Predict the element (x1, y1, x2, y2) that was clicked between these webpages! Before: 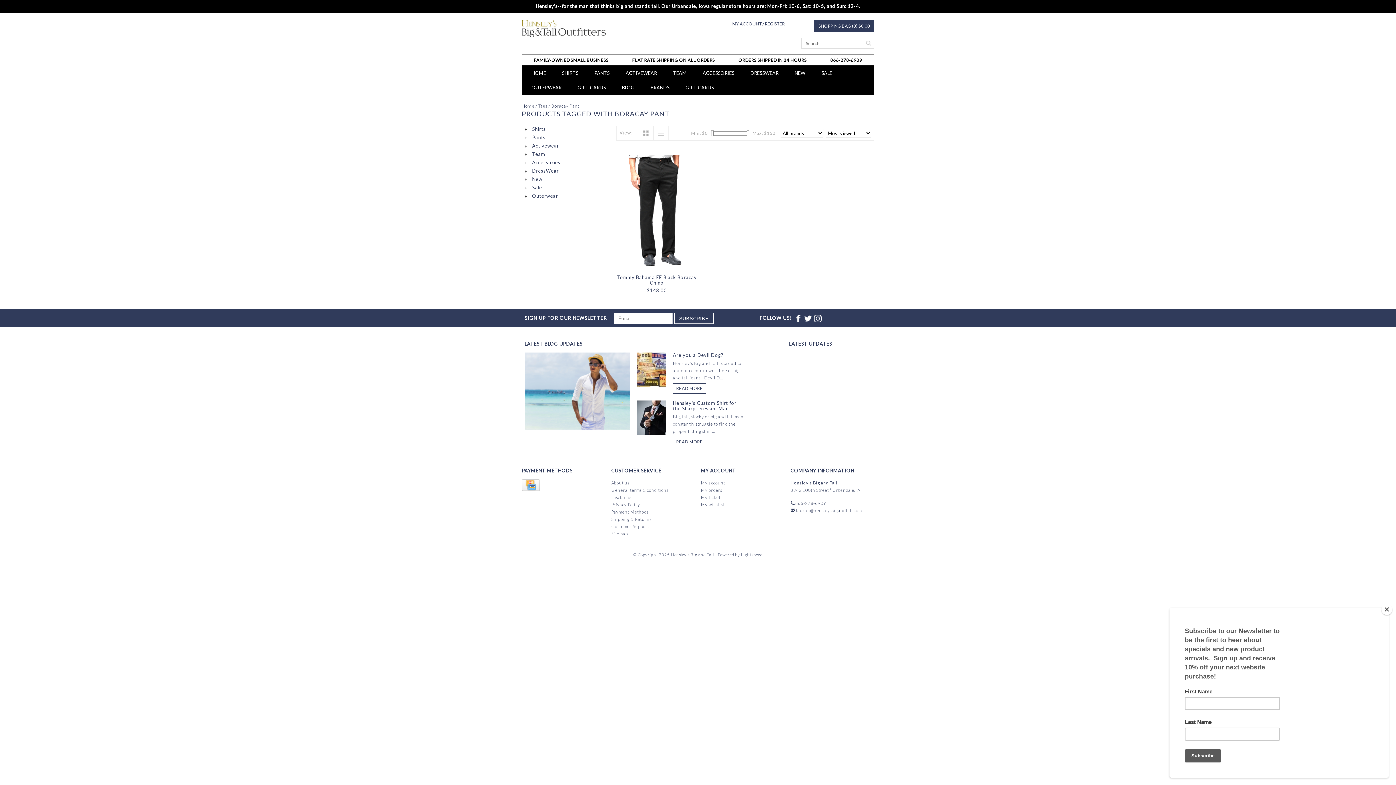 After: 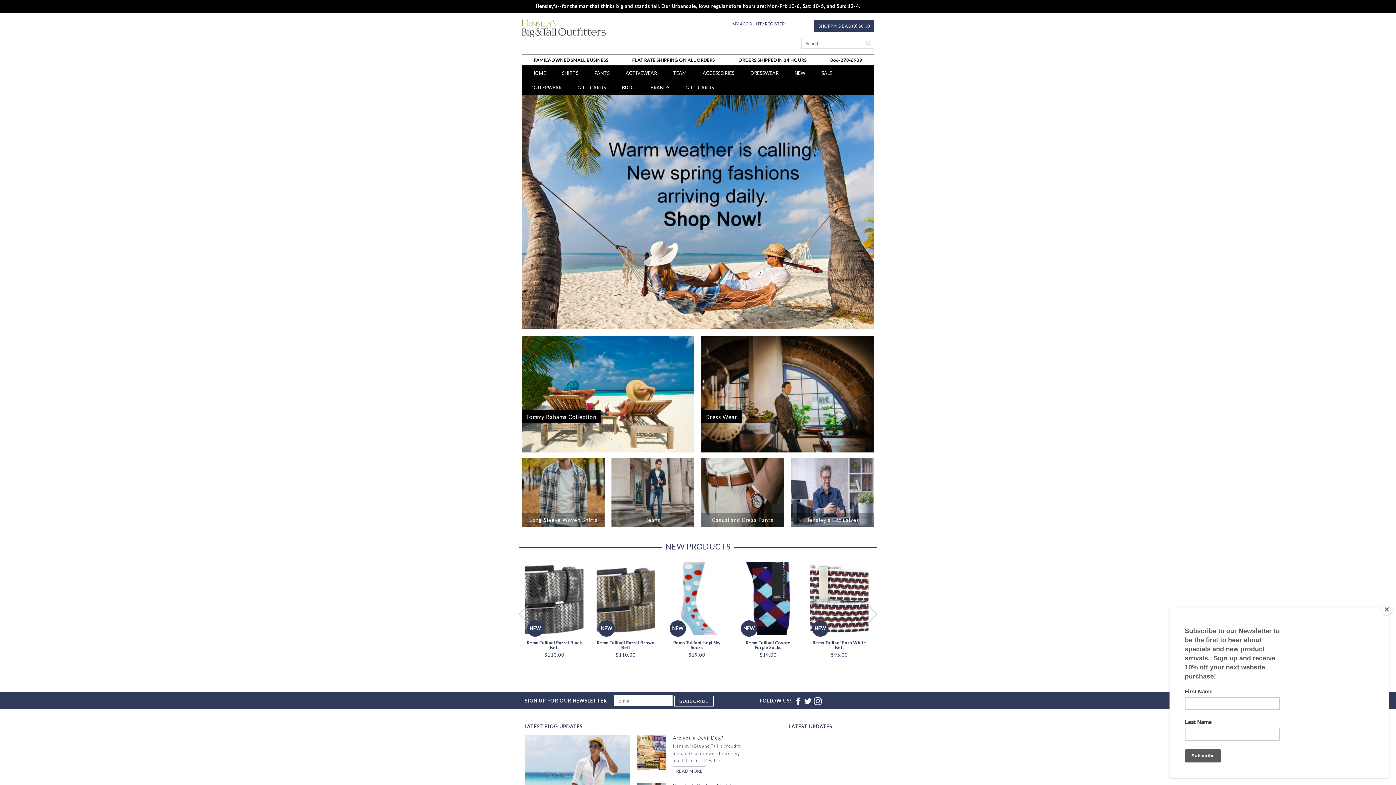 Action: bbox: (521, 103, 534, 108) label: Home